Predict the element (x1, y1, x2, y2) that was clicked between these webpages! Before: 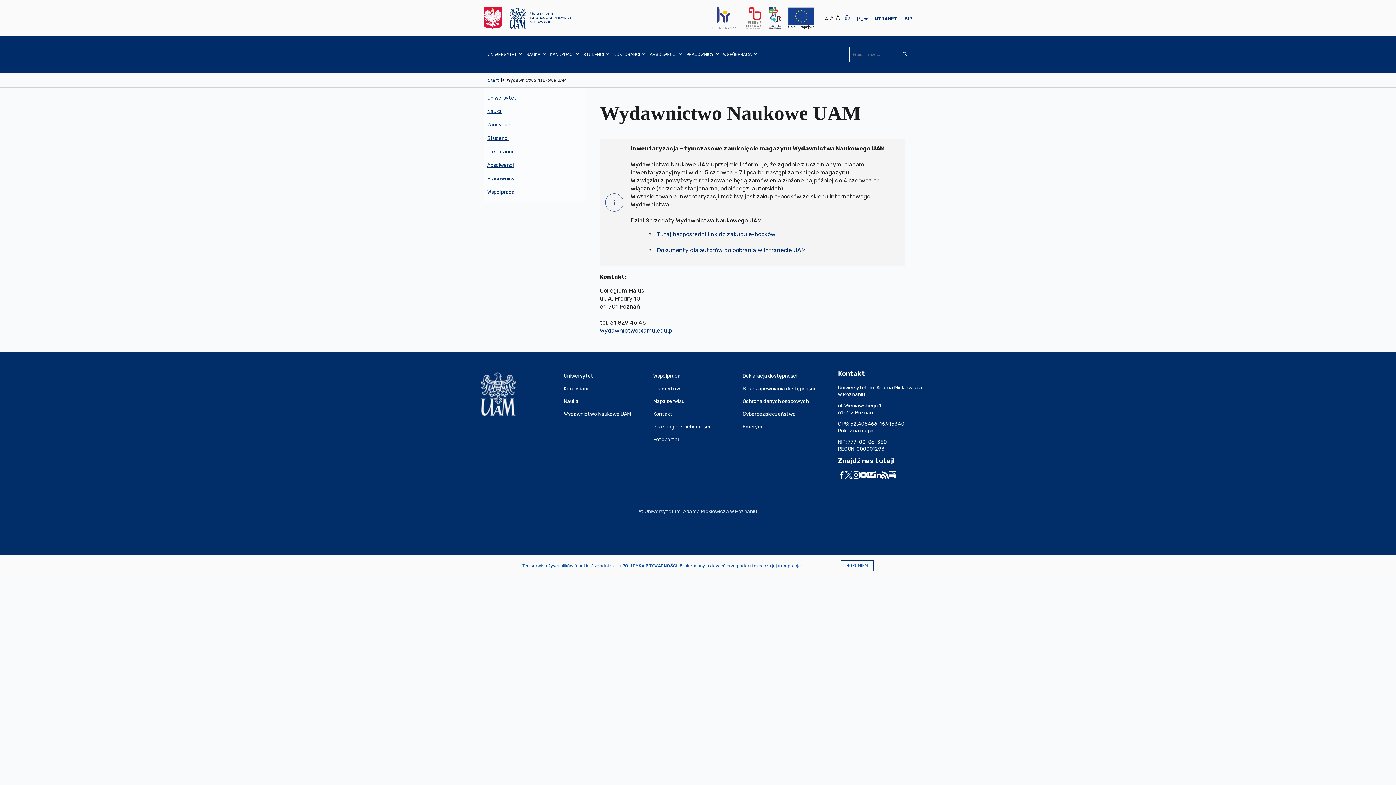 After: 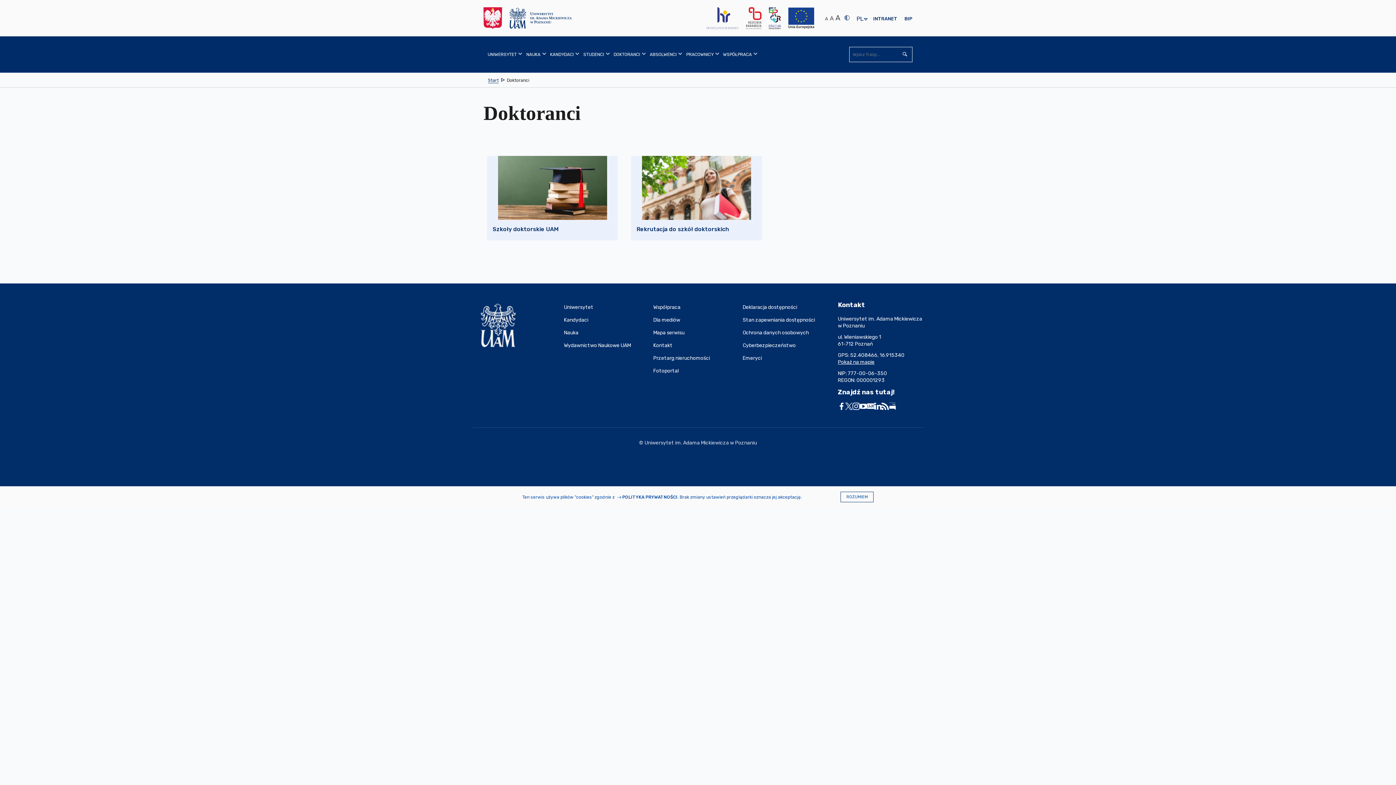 Action: bbox: (483, 145, 585, 158) label: Doktoranci